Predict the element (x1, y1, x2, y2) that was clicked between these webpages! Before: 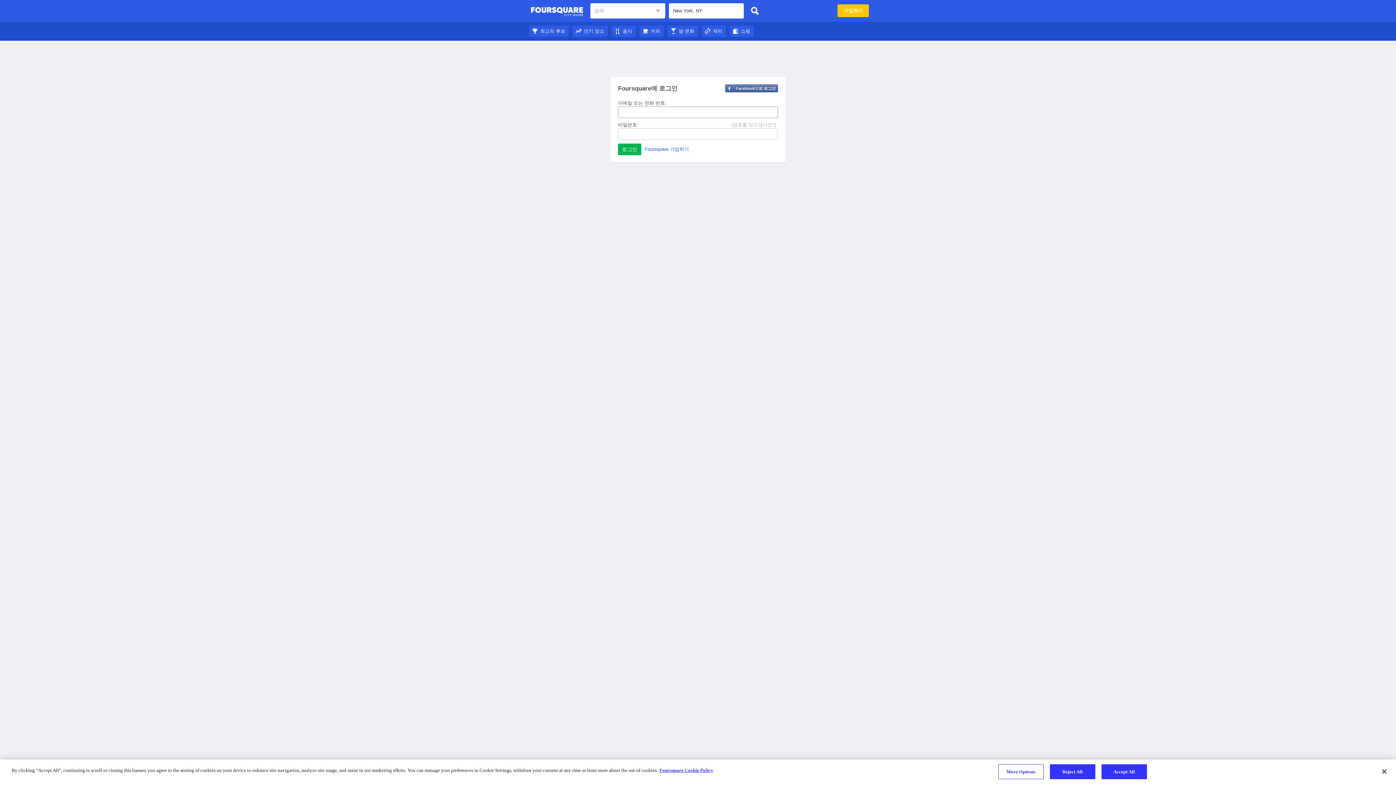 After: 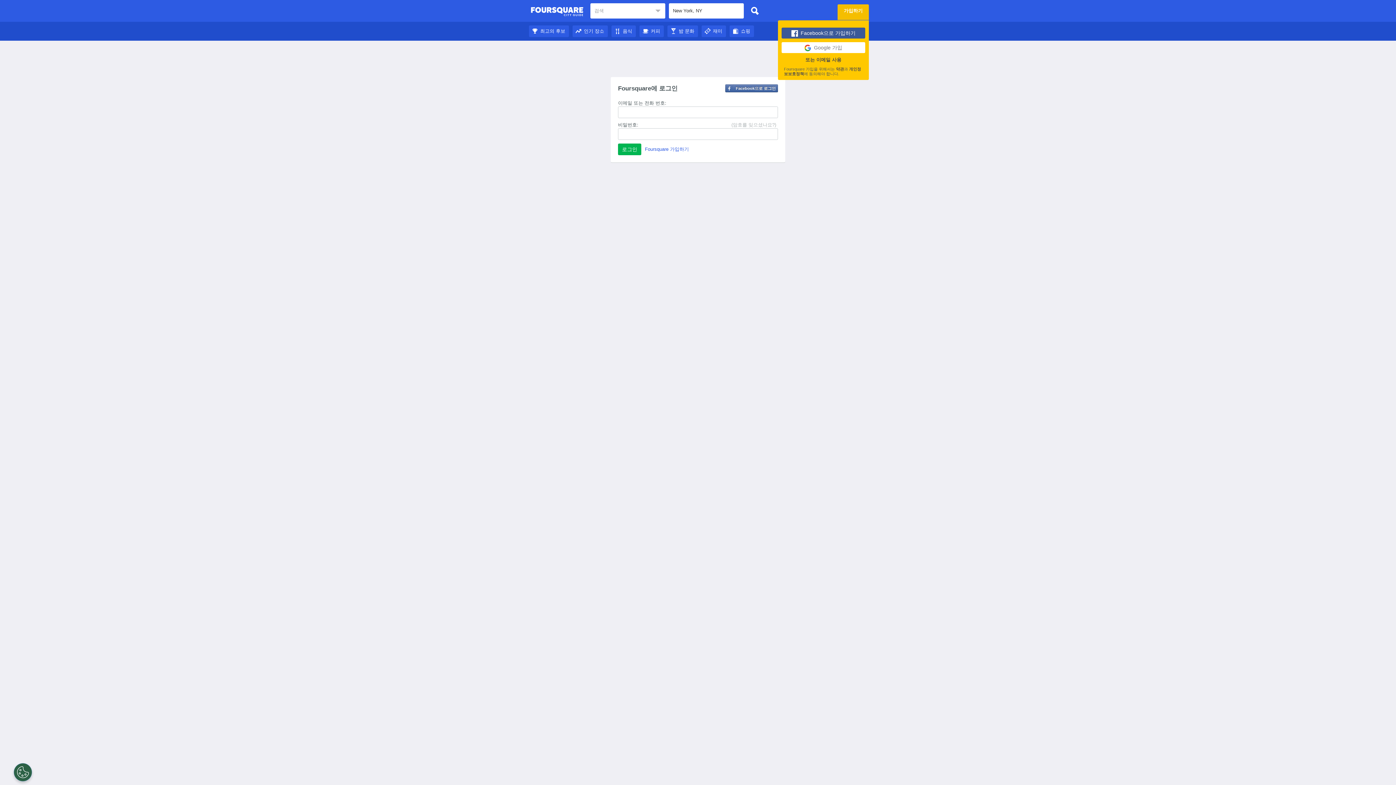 Action: label: 가입하기 bbox: (837, 4, 869, 17)